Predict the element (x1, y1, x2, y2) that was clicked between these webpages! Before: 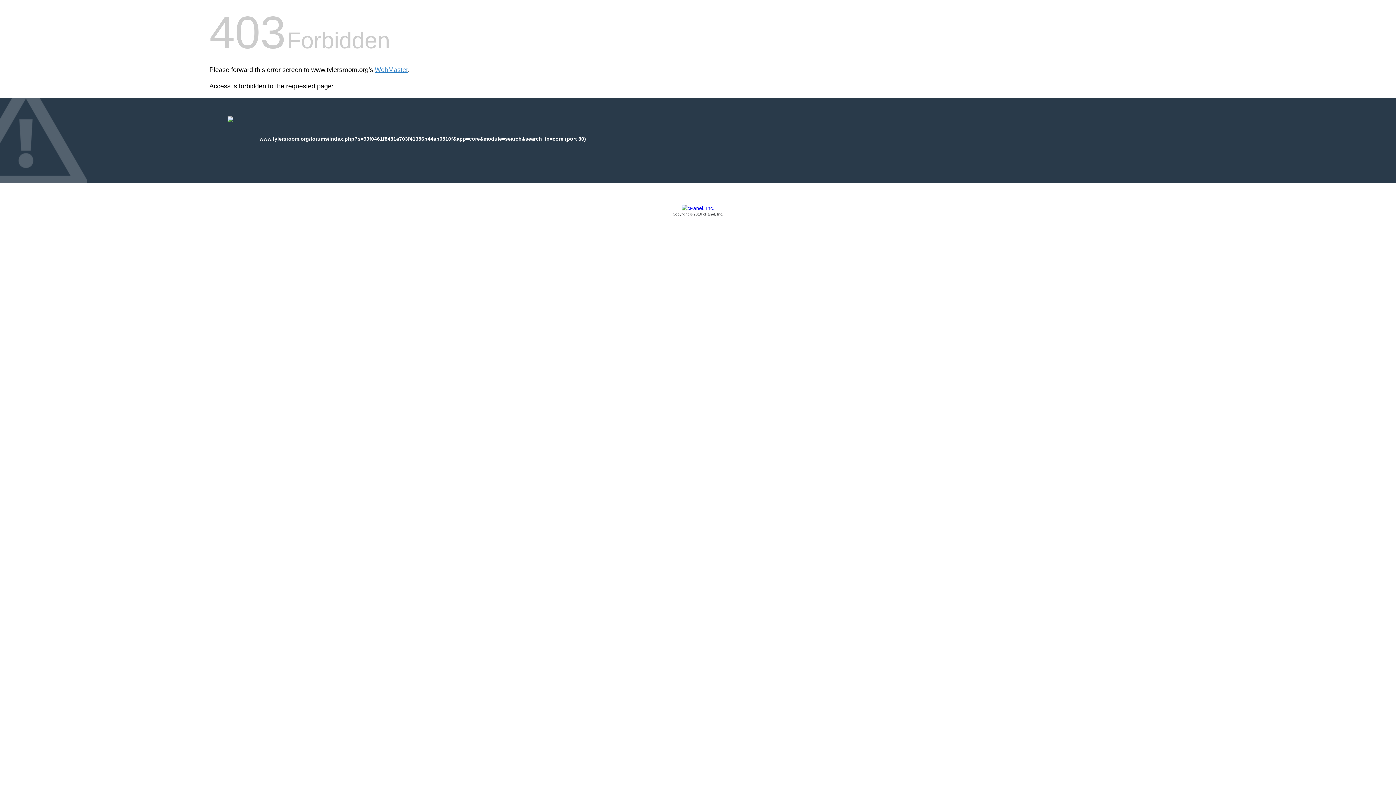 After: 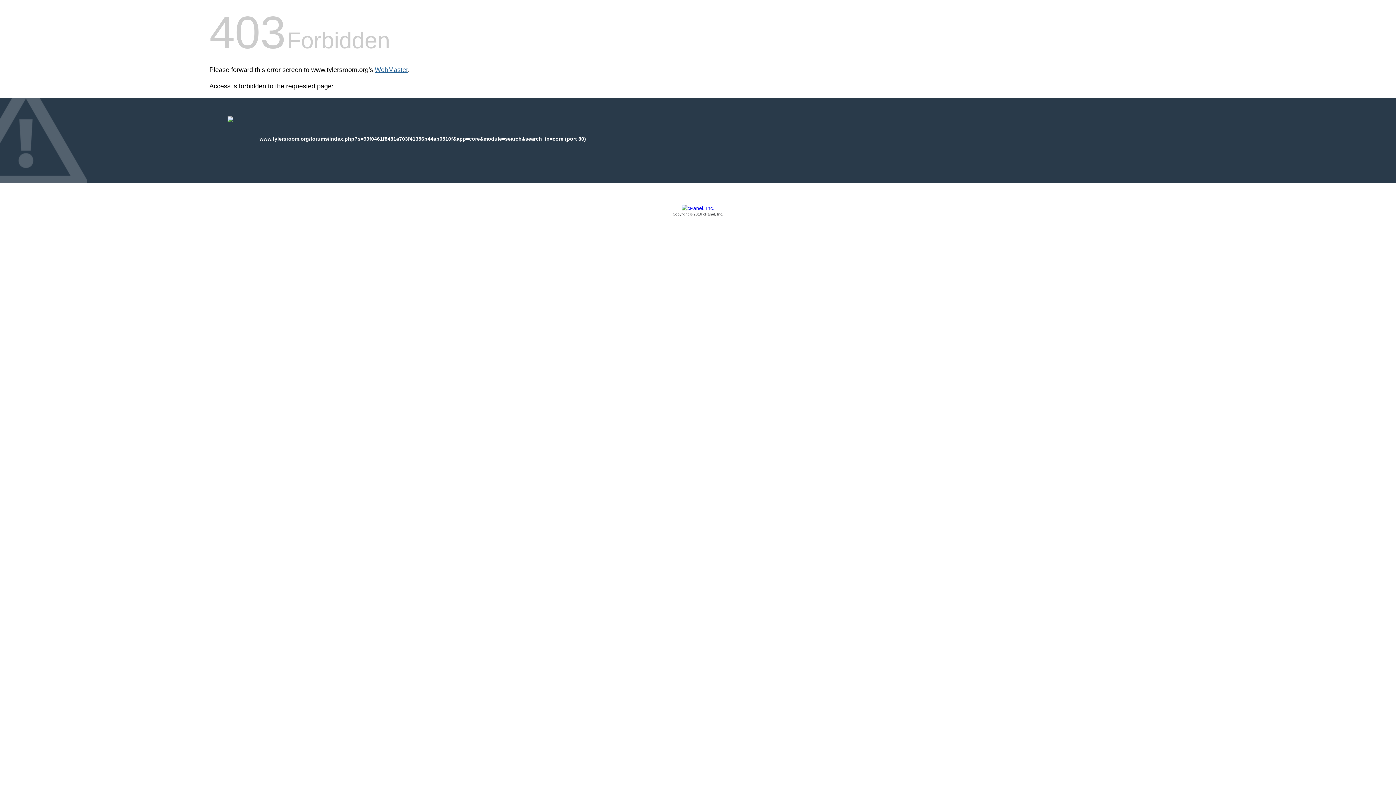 Action: label: WebMaster bbox: (374, 66, 408, 73)